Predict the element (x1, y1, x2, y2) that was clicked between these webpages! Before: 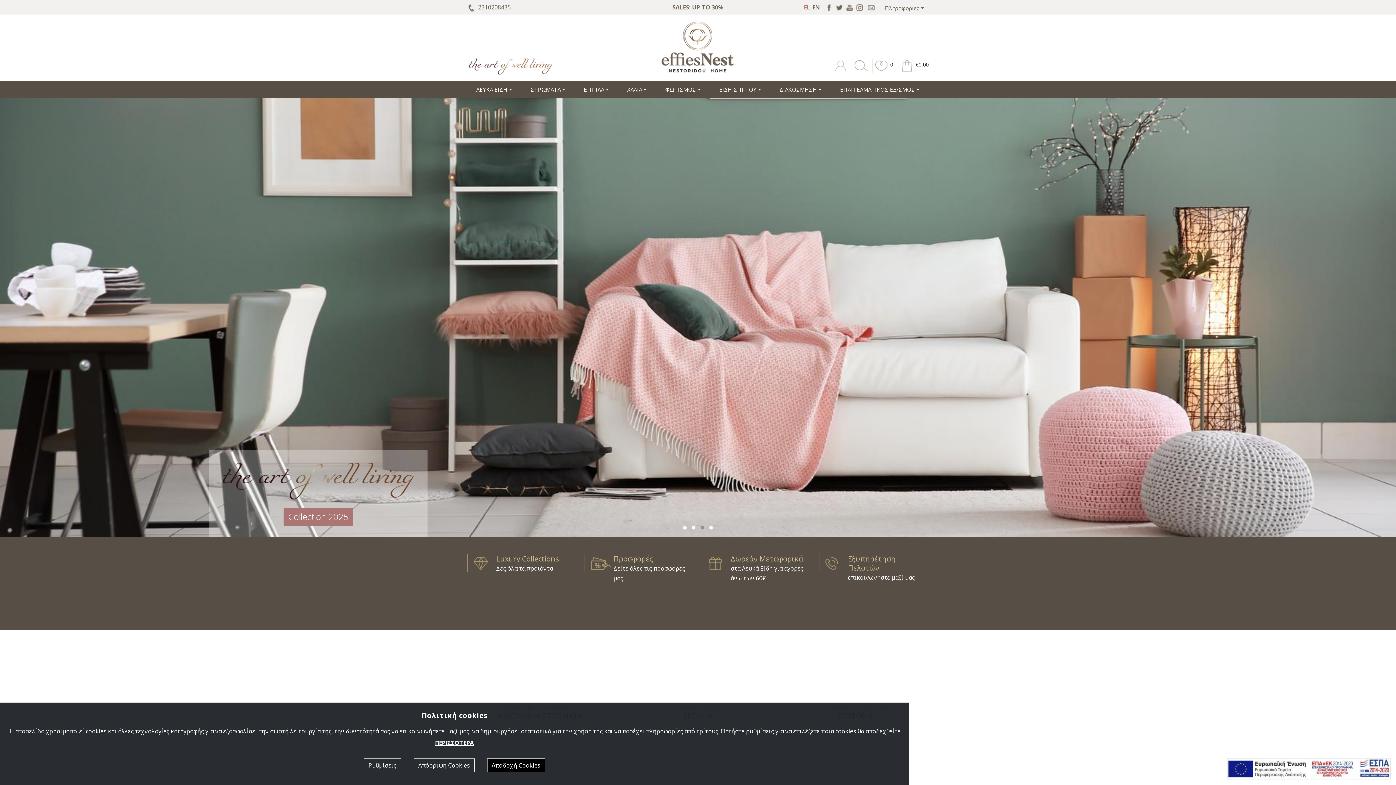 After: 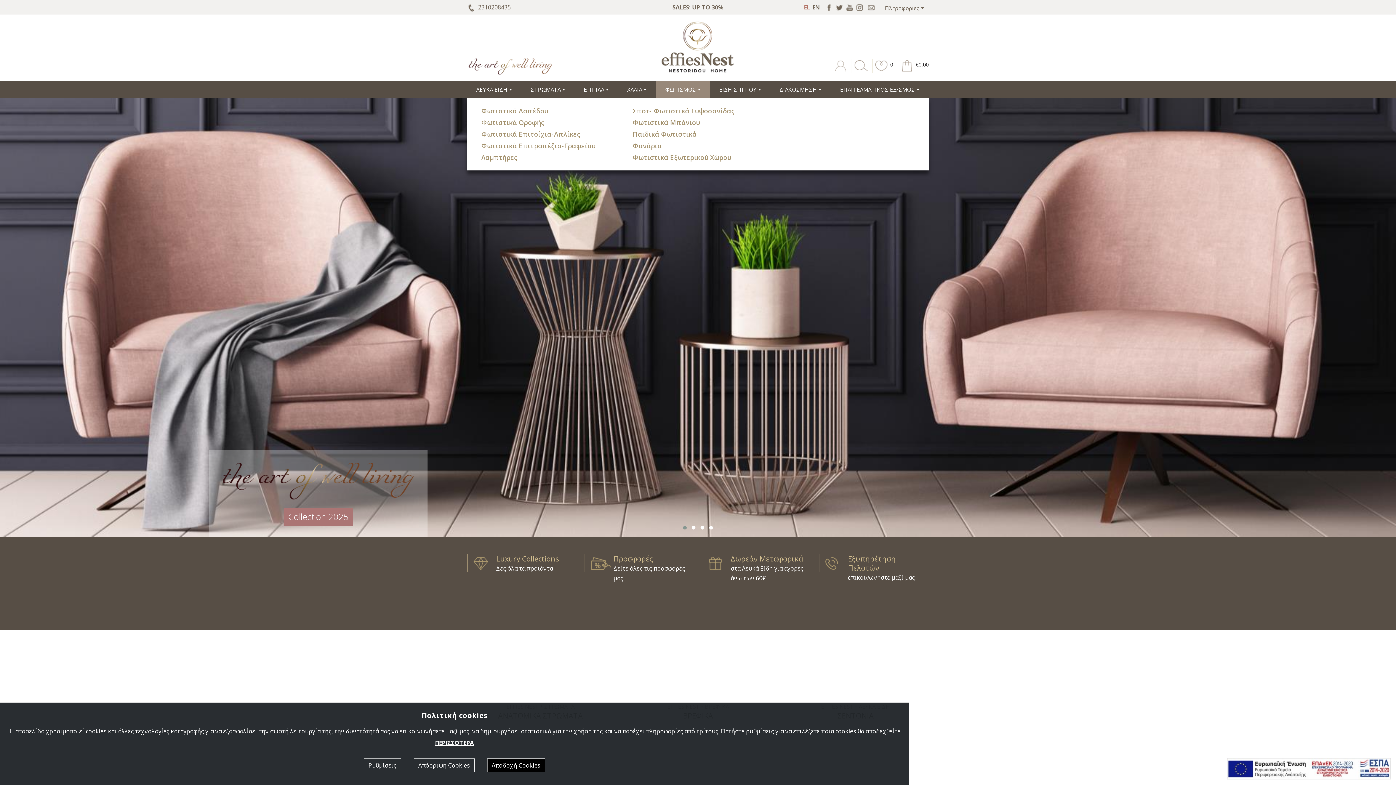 Action: label: ΦΩΤΙΣΜΟΣ bbox: (656, 81, 710, 97)